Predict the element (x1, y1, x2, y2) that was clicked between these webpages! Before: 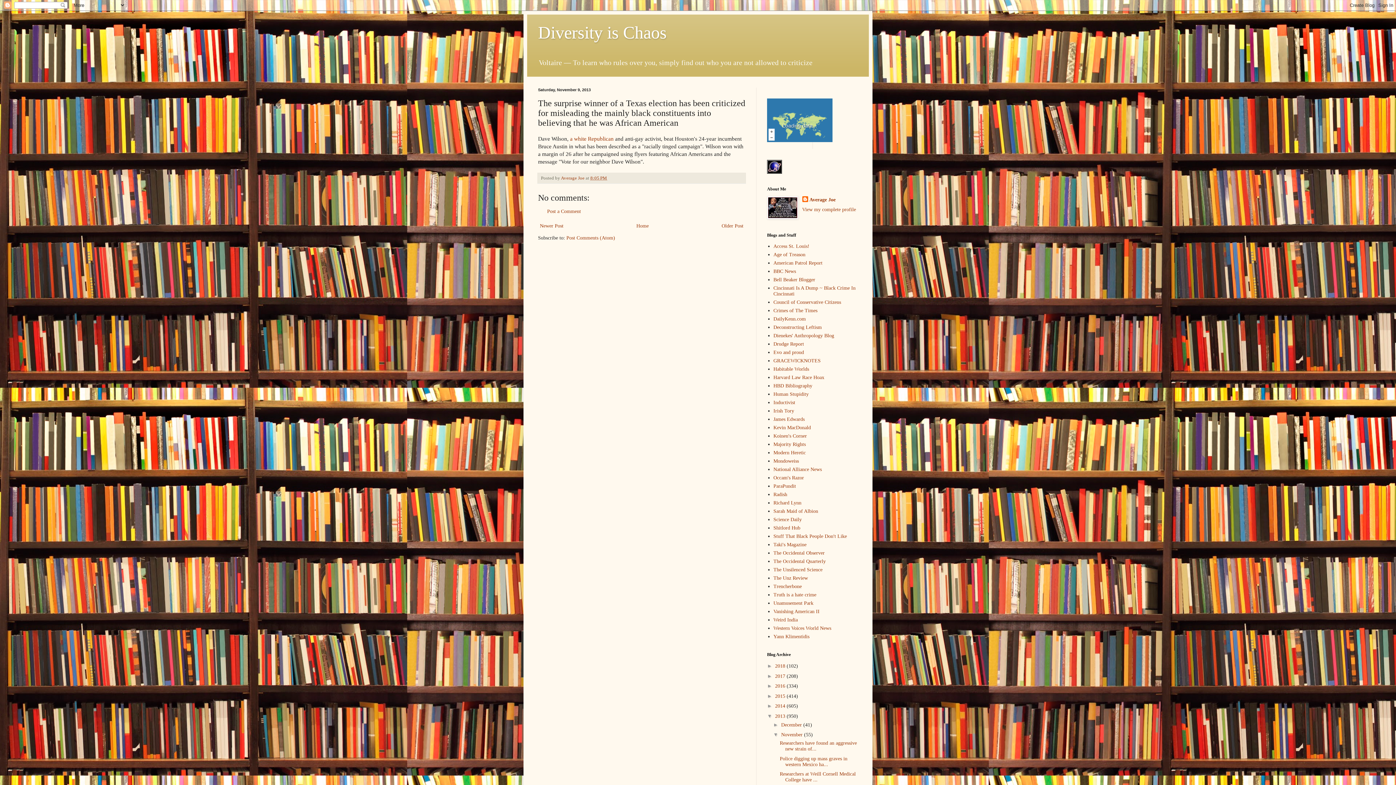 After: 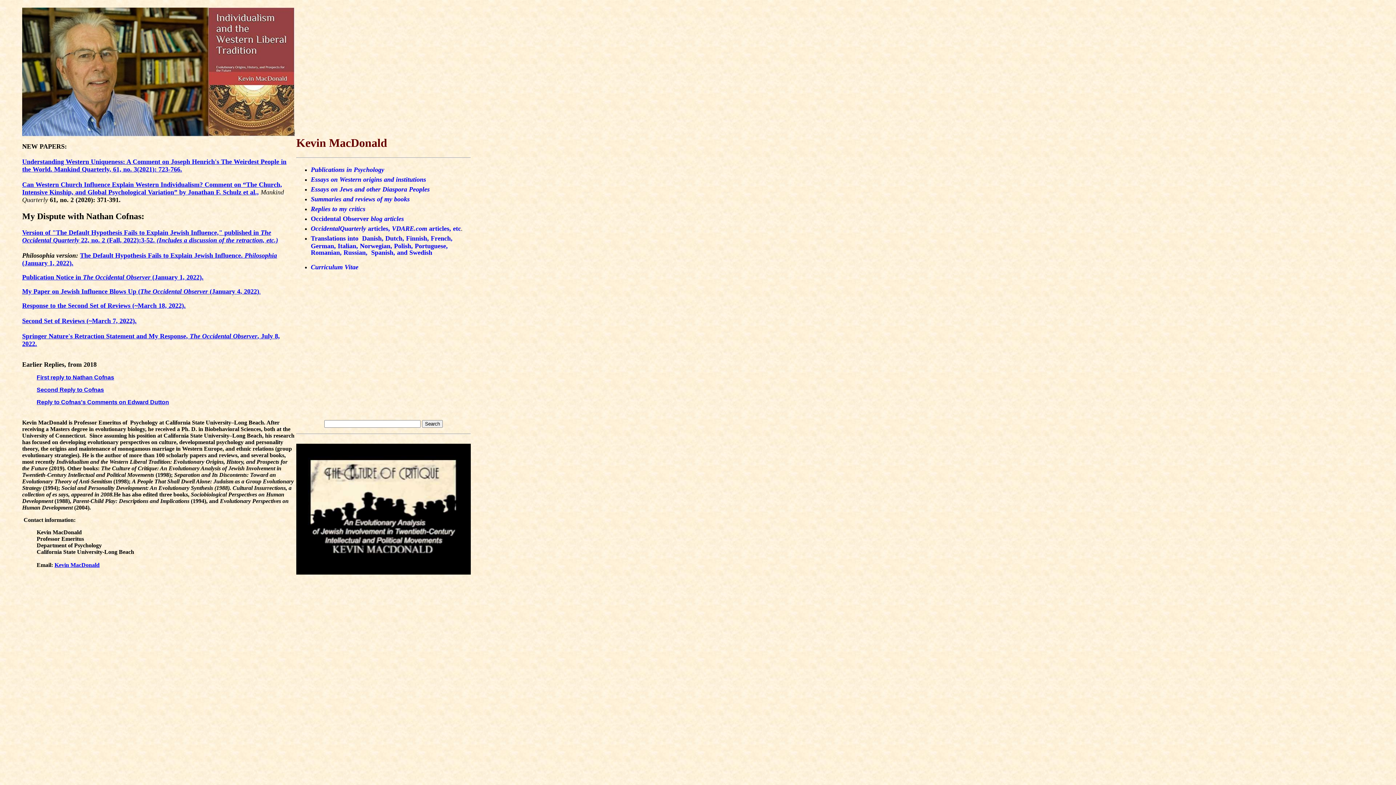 Action: bbox: (773, 425, 811, 430) label: Kevin MacDonald